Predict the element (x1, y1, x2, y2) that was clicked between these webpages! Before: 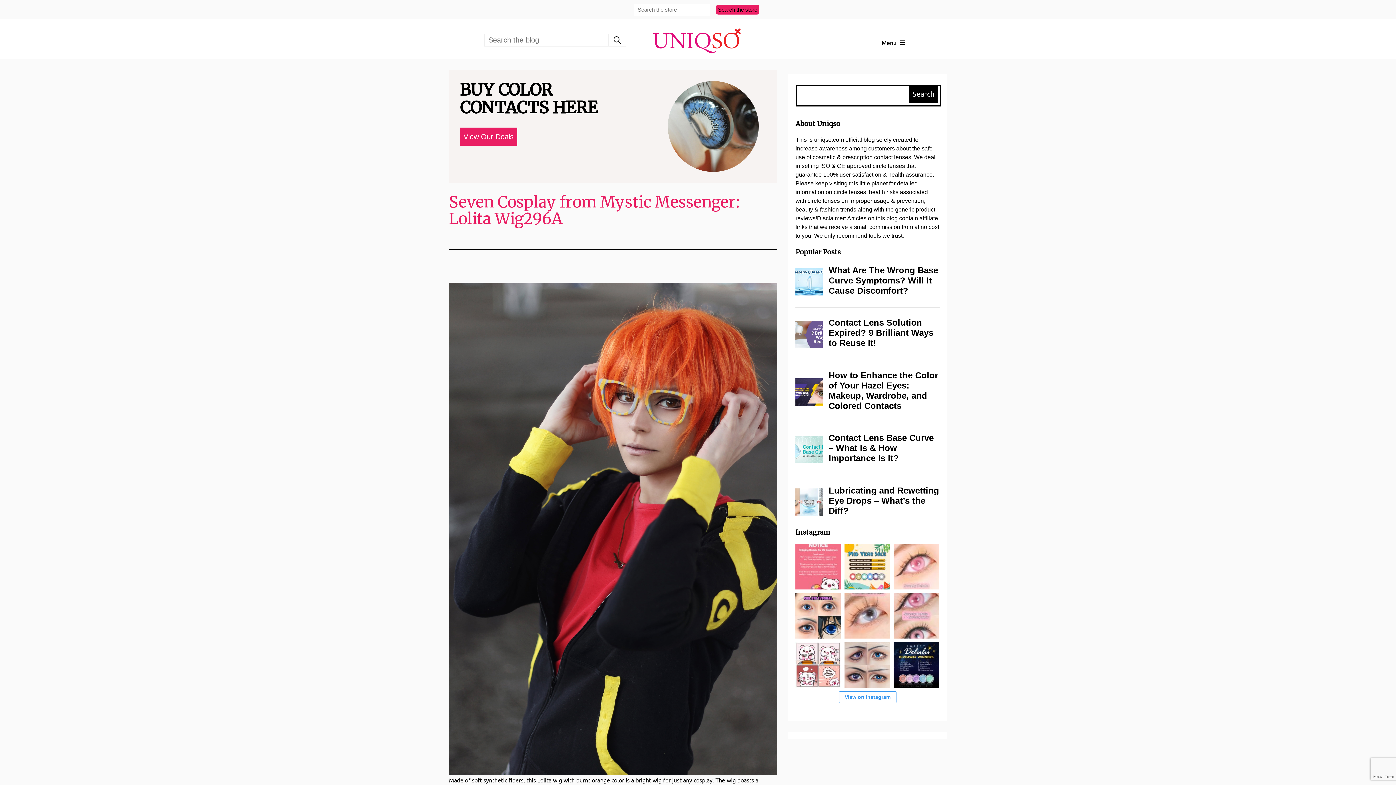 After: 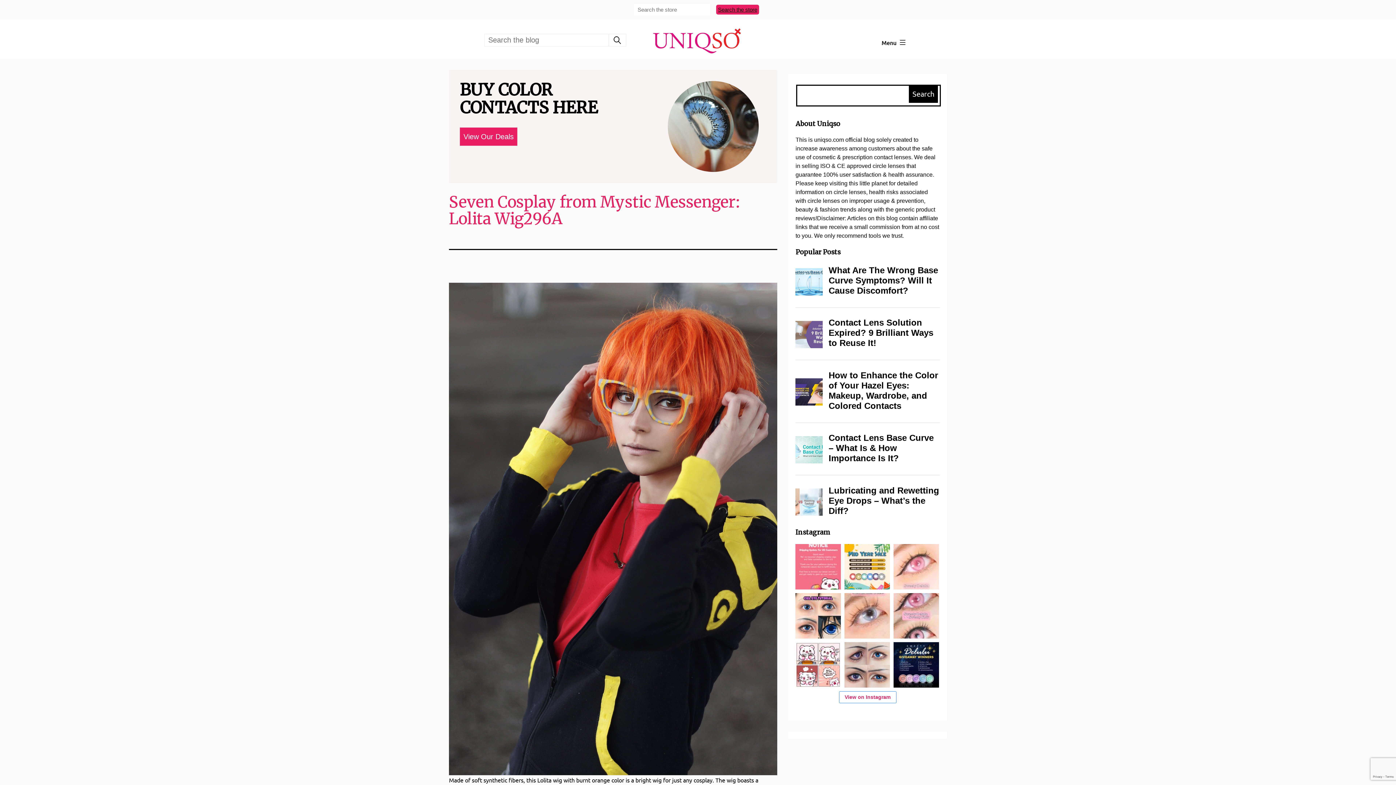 Action: label: View on Instagram bbox: (839, 691, 896, 703)